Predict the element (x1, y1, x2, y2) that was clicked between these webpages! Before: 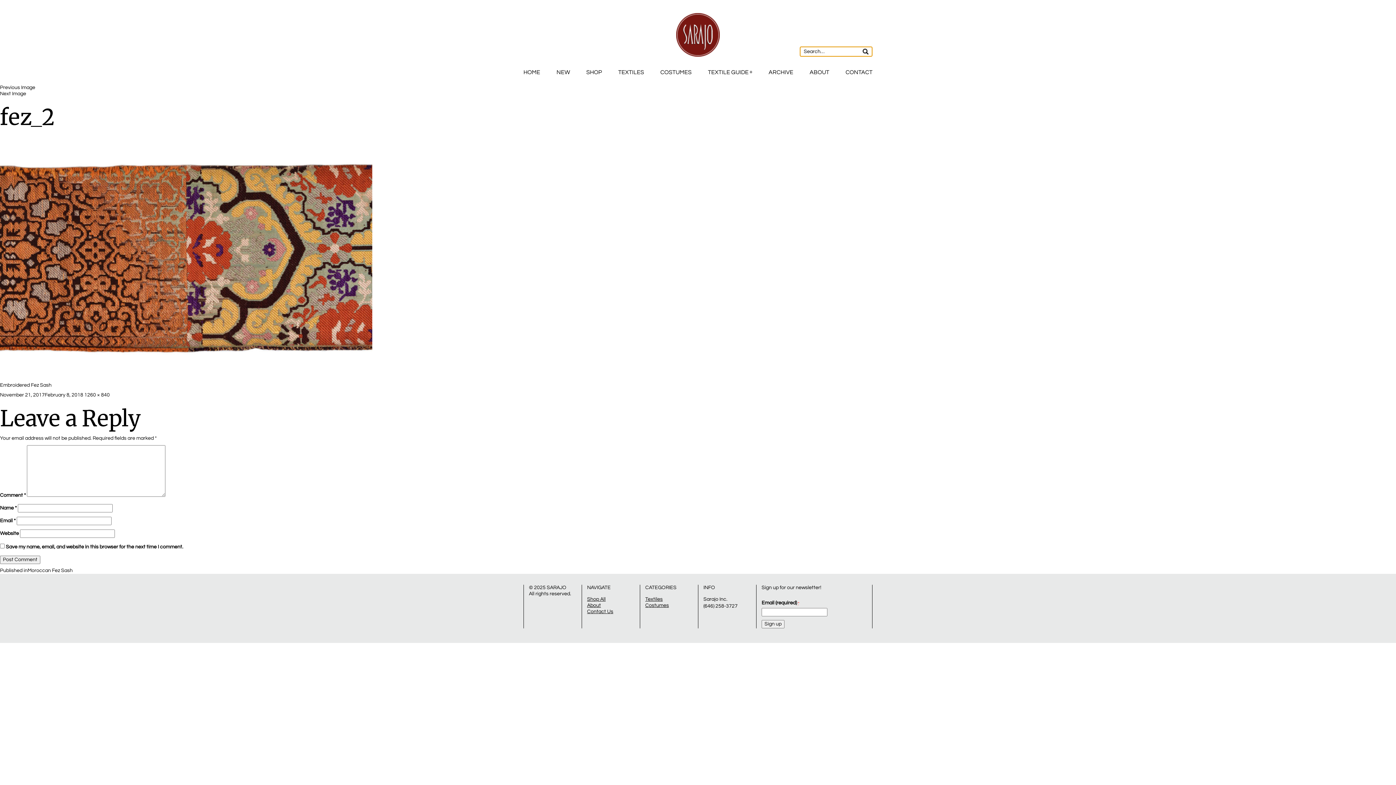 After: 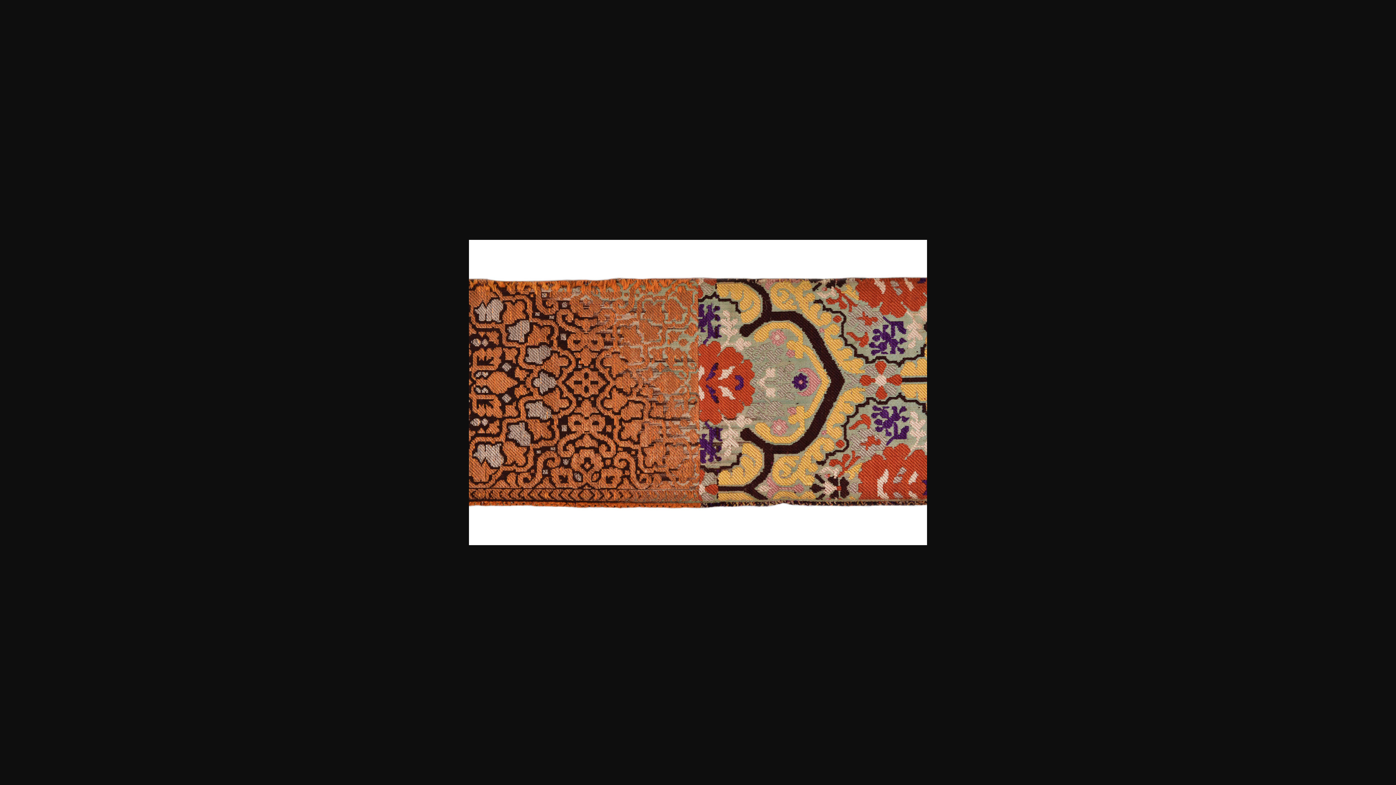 Action: label: 1260 × 840 bbox: (84, 392, 109, 397)